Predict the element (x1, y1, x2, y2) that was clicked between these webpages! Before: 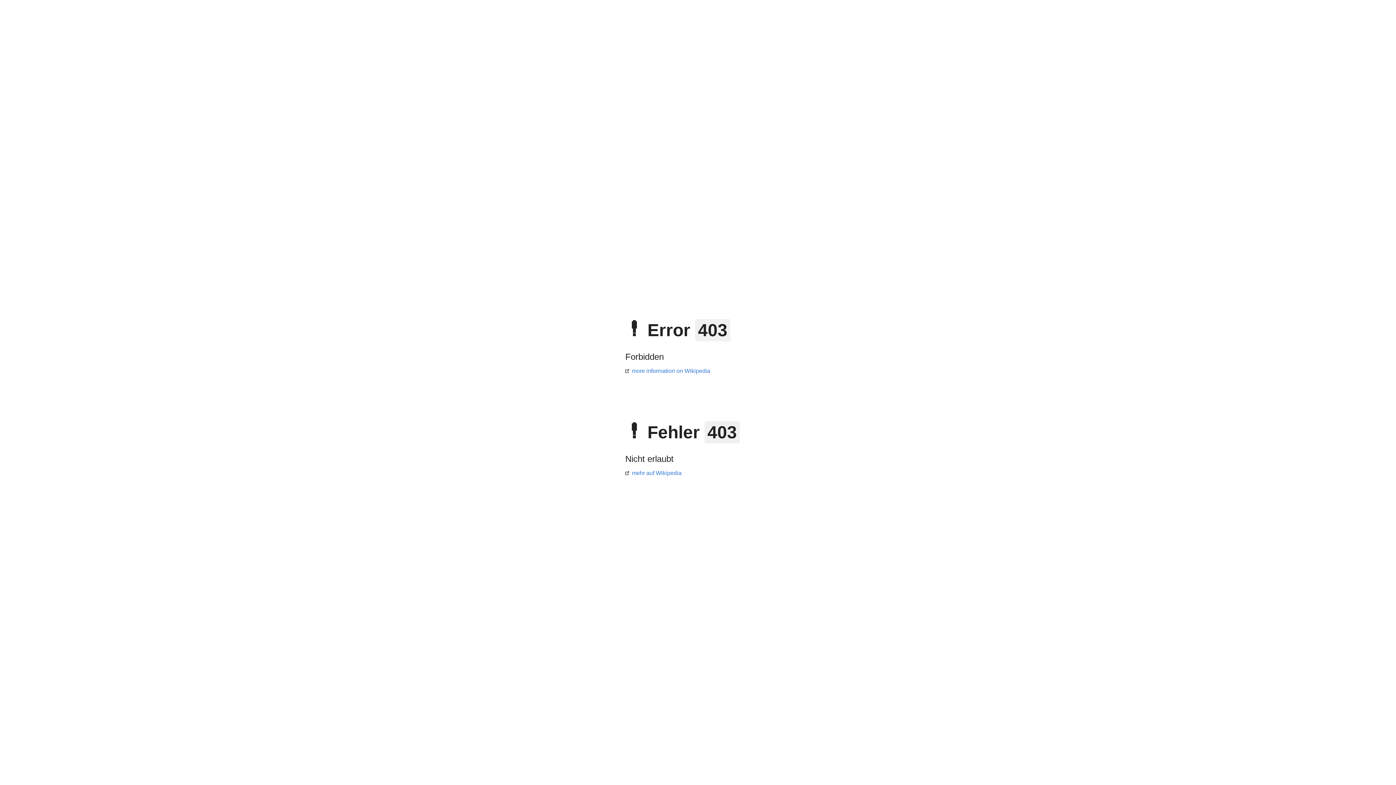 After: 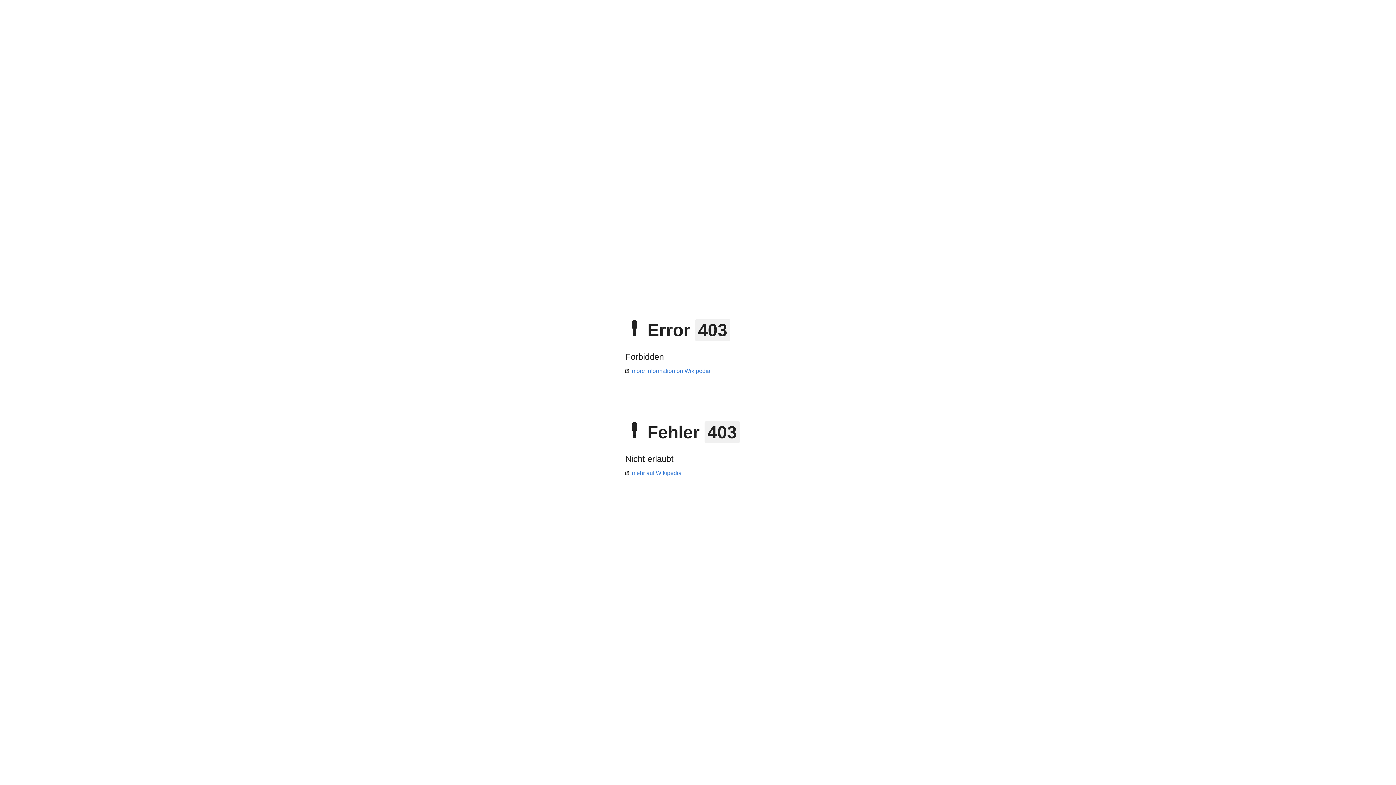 Action: bbox: (625, 368, 710, 374) label: more information on Wikipedia